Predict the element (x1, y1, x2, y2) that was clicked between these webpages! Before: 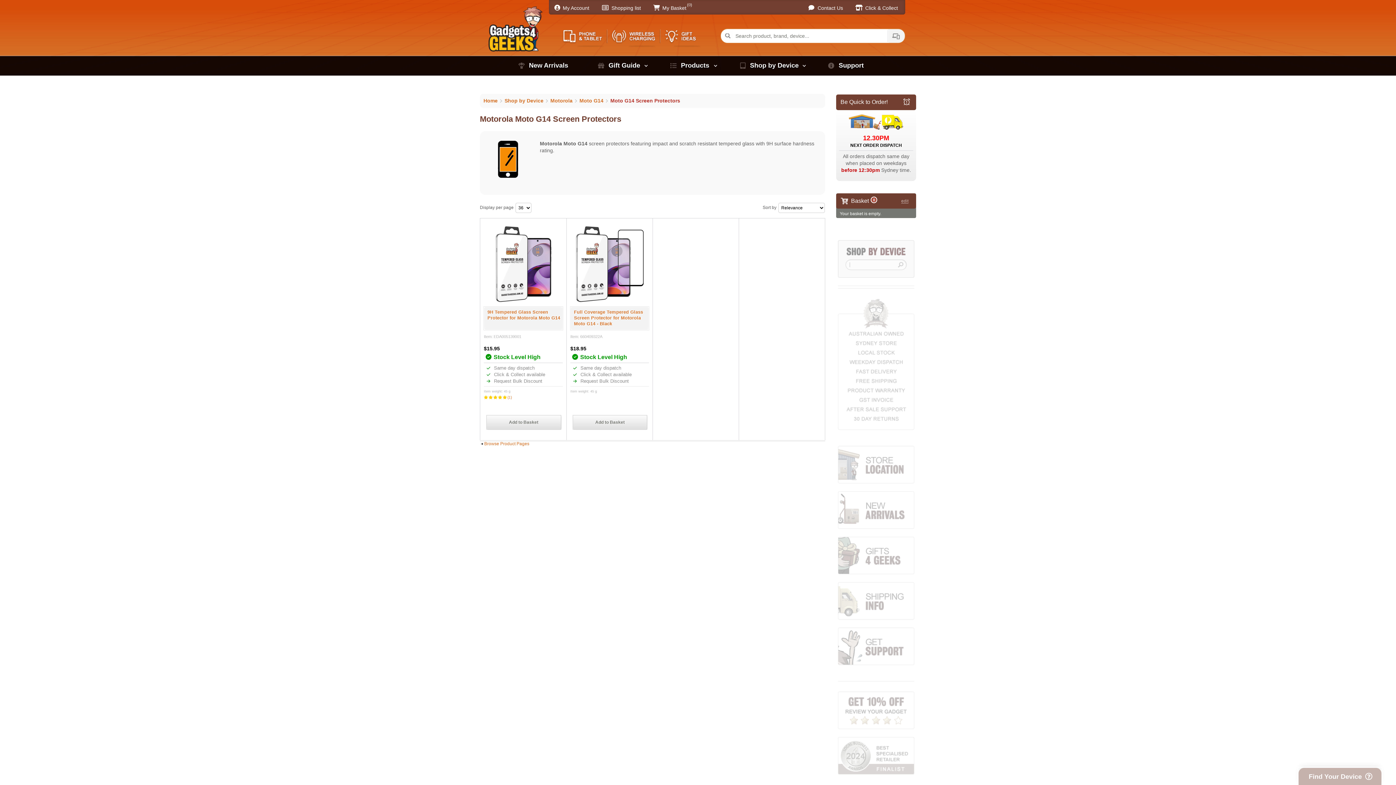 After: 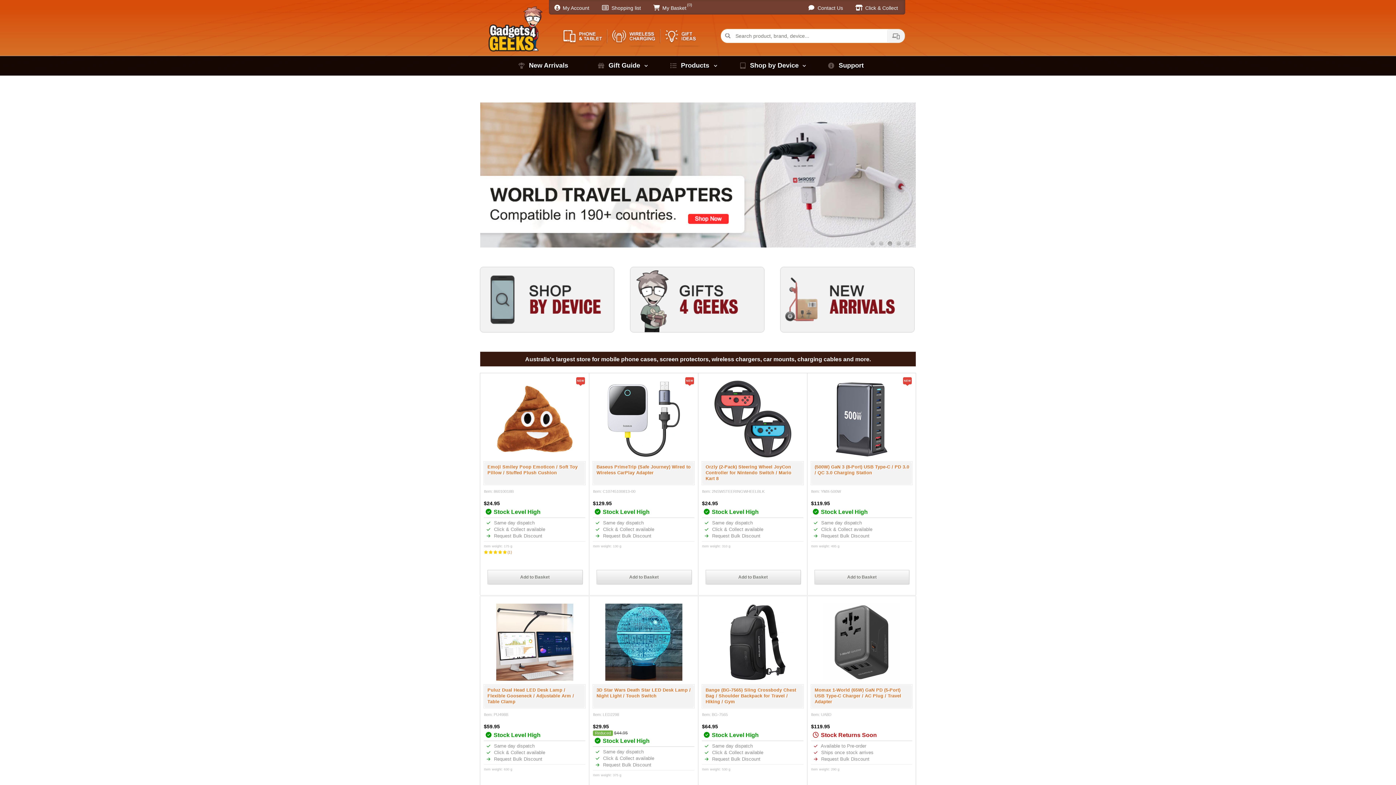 Action: bbox: (483, 97, 503, 103) label: Home 